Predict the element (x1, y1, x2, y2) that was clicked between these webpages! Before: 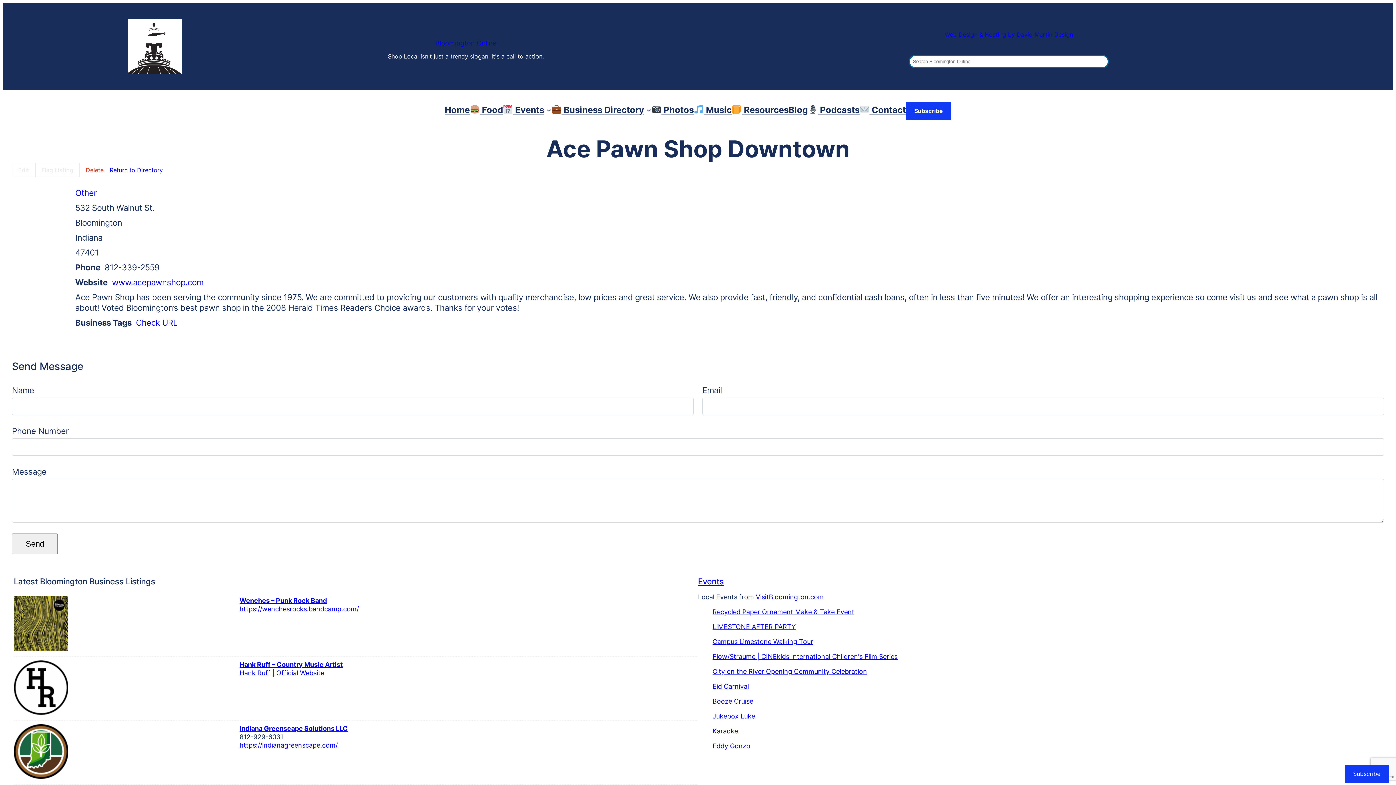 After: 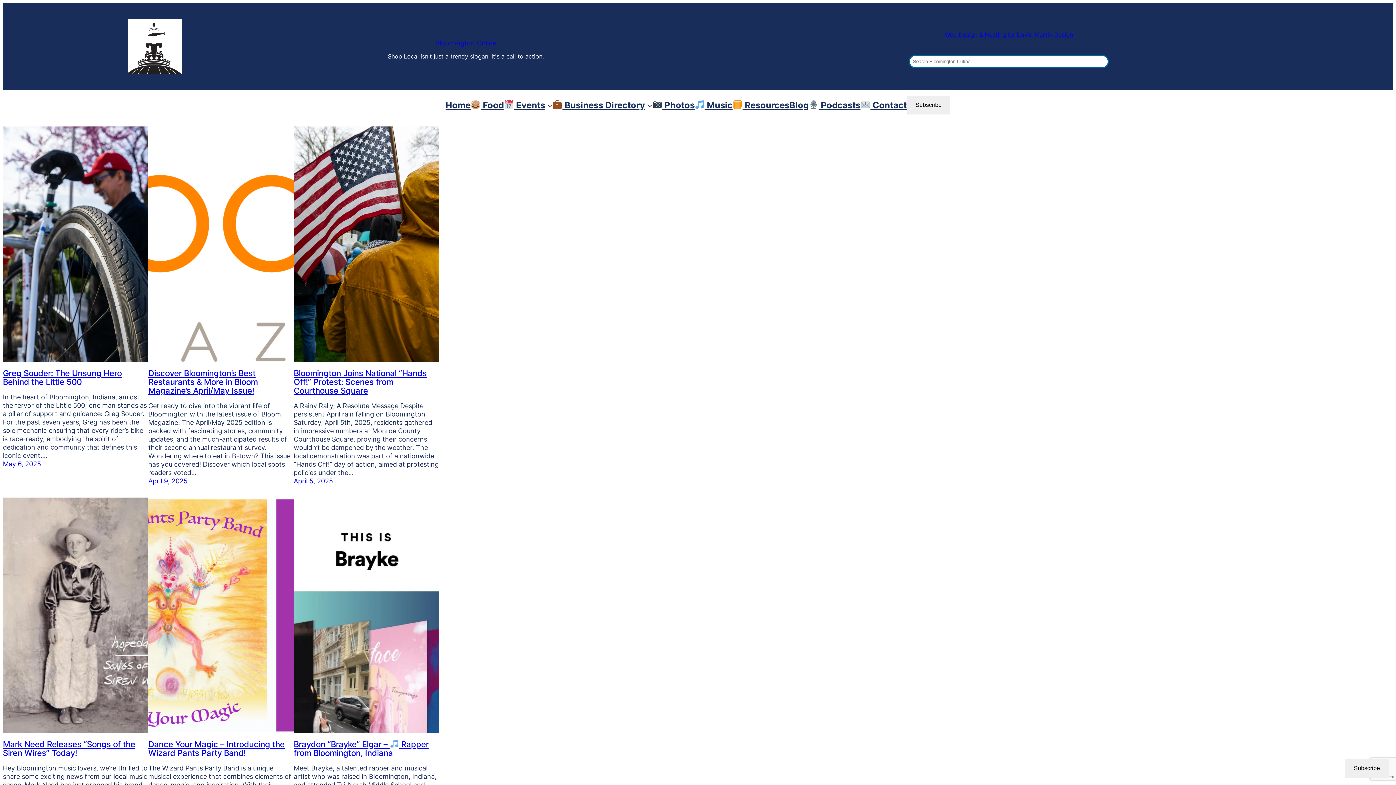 Action: bbox: (788, 104, 808, 115) label: Blog